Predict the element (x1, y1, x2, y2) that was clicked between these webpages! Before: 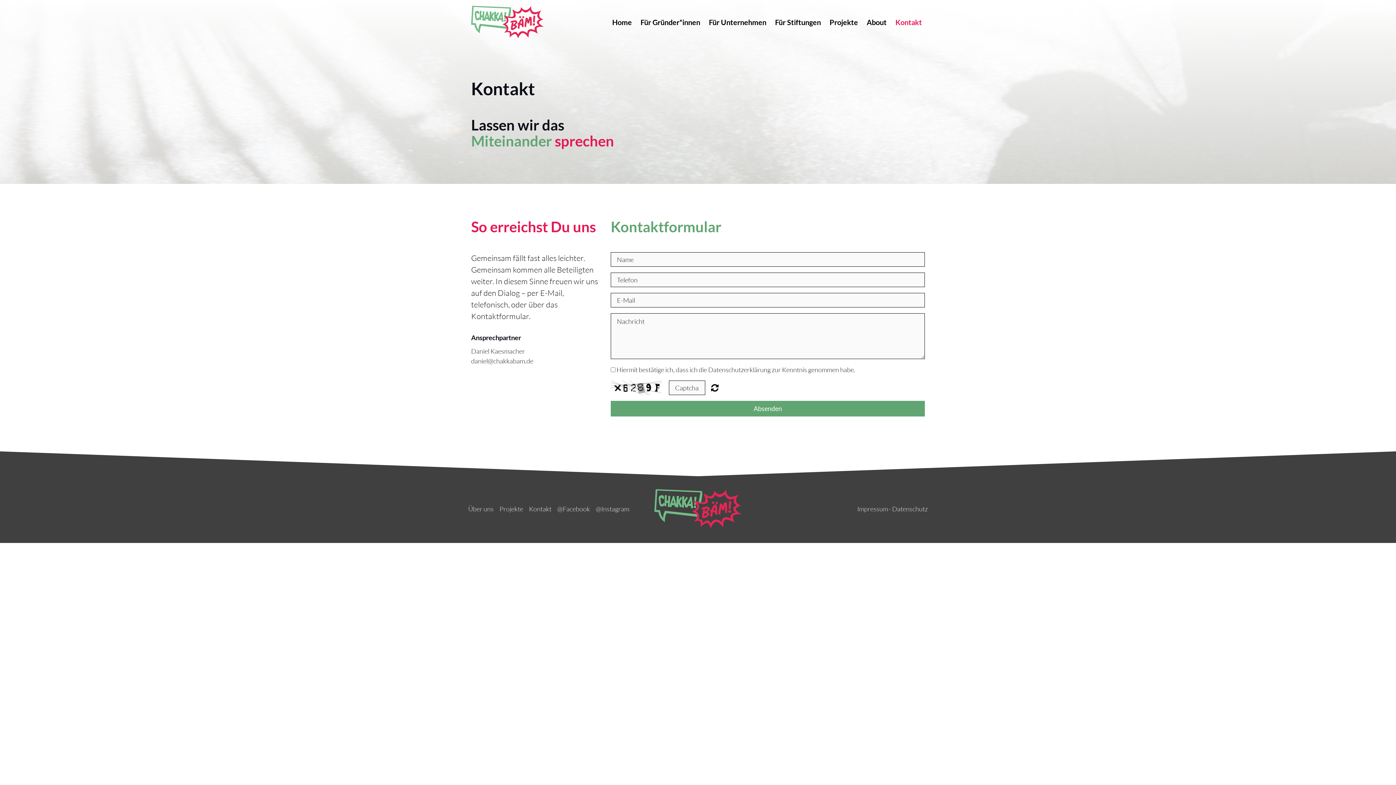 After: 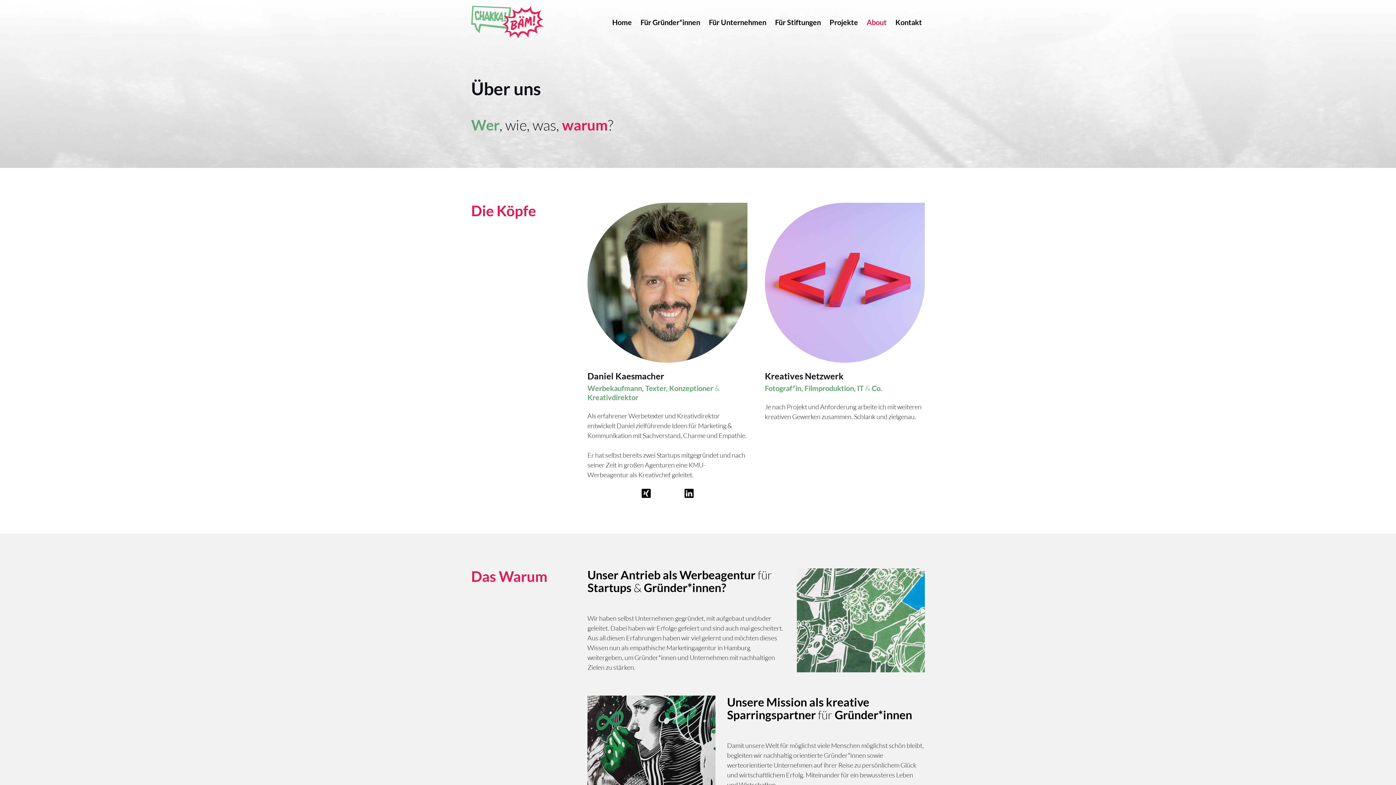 Action: bbox: (468, 504, 493, 512) label: Über uns